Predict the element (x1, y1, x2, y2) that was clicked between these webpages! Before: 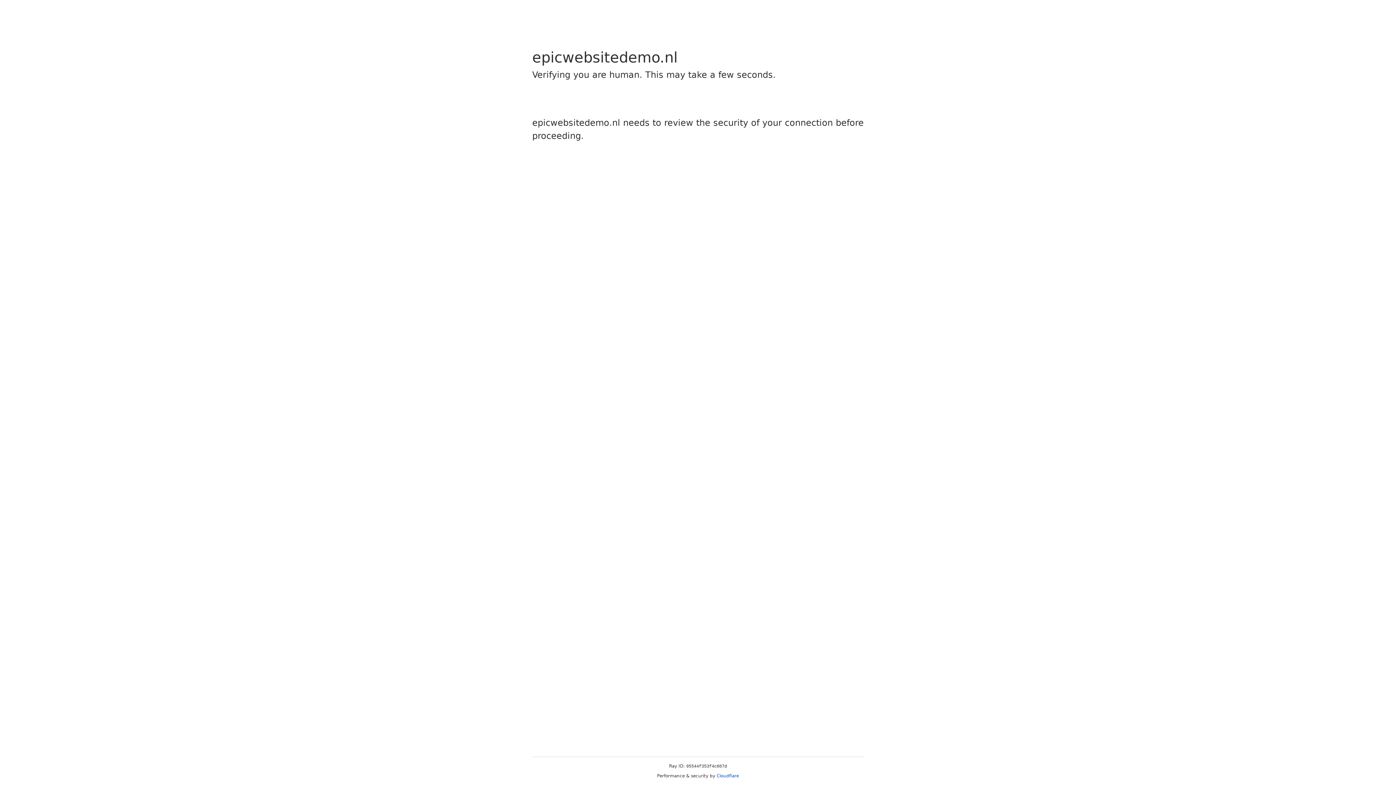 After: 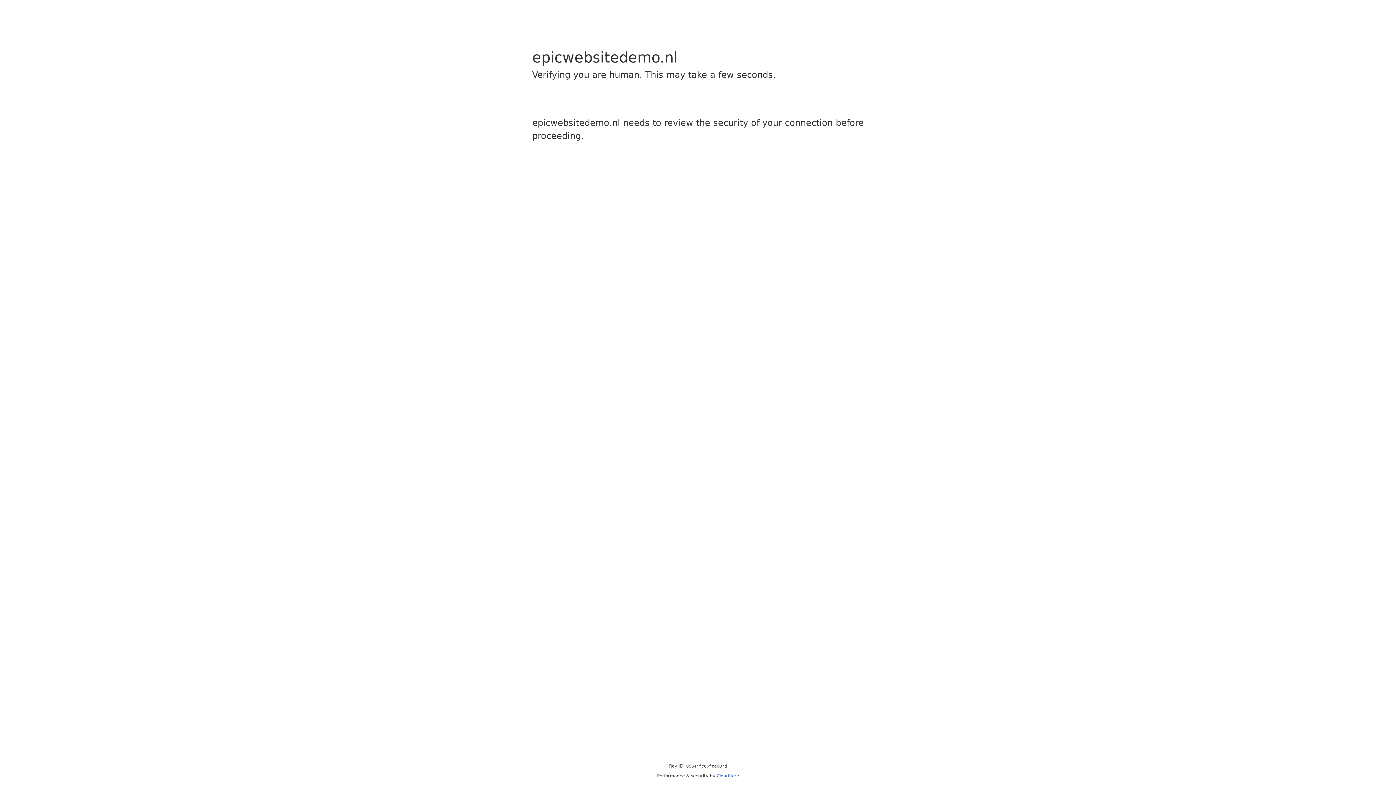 Action: label: Cloudflare bbox: (716, 773, 739, 778)